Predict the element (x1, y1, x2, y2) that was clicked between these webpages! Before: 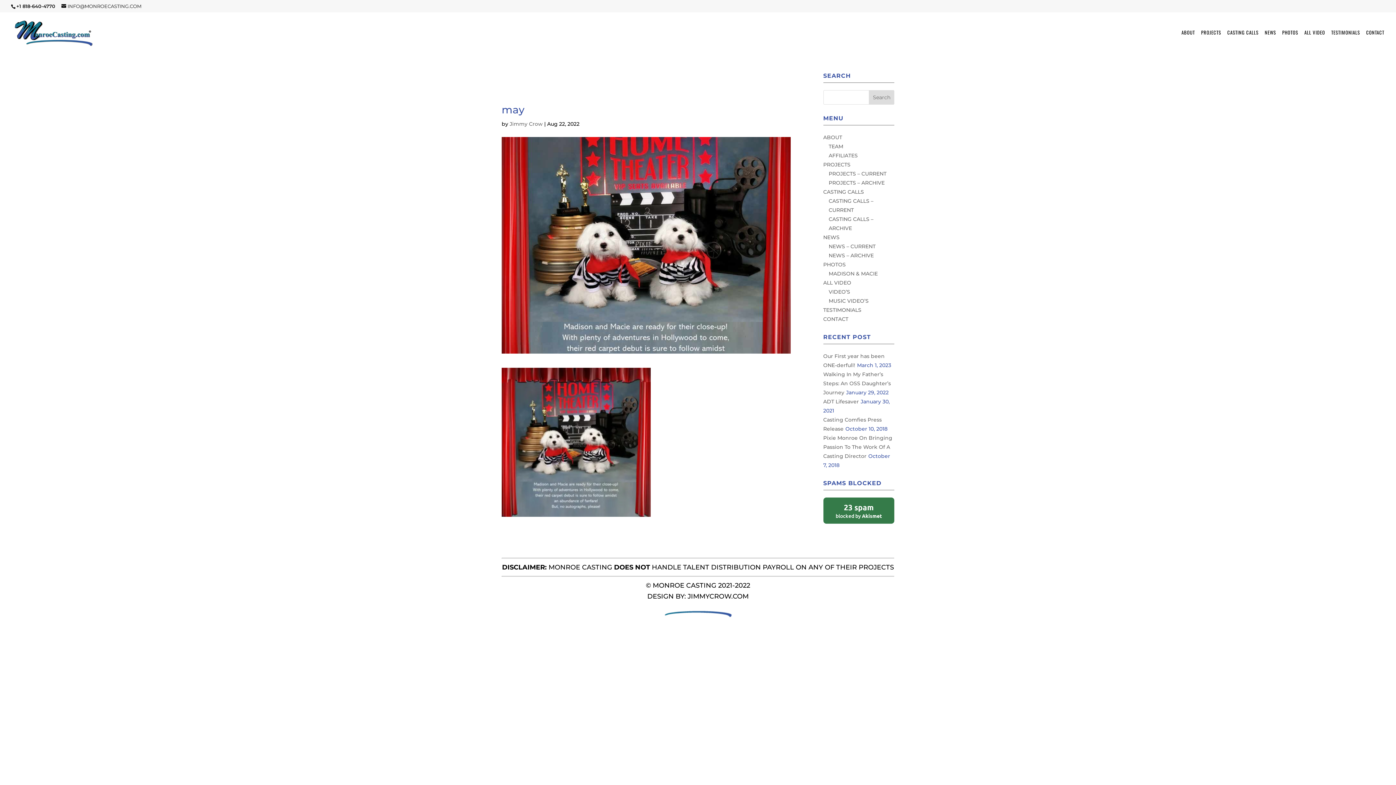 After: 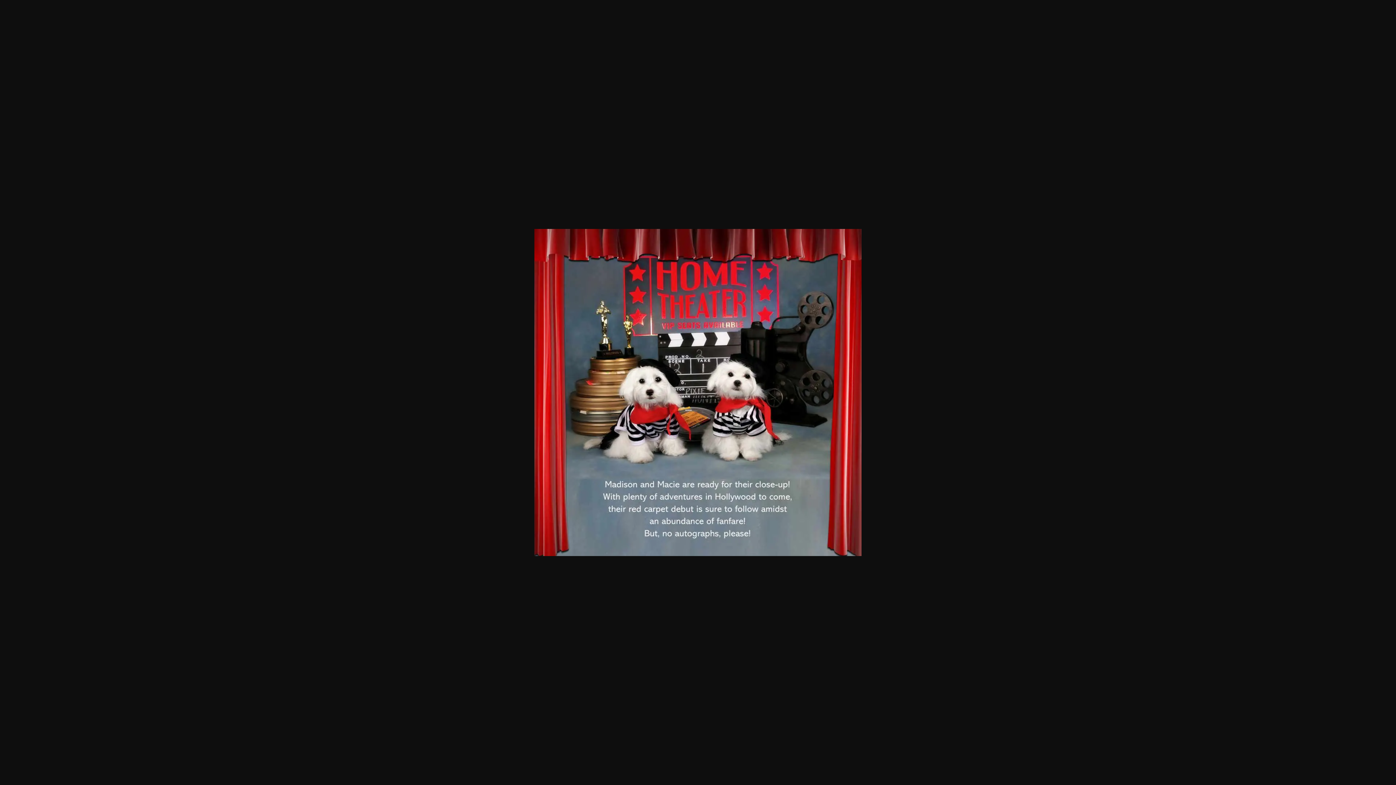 Action: bbox: (501, 507, 650, 515)